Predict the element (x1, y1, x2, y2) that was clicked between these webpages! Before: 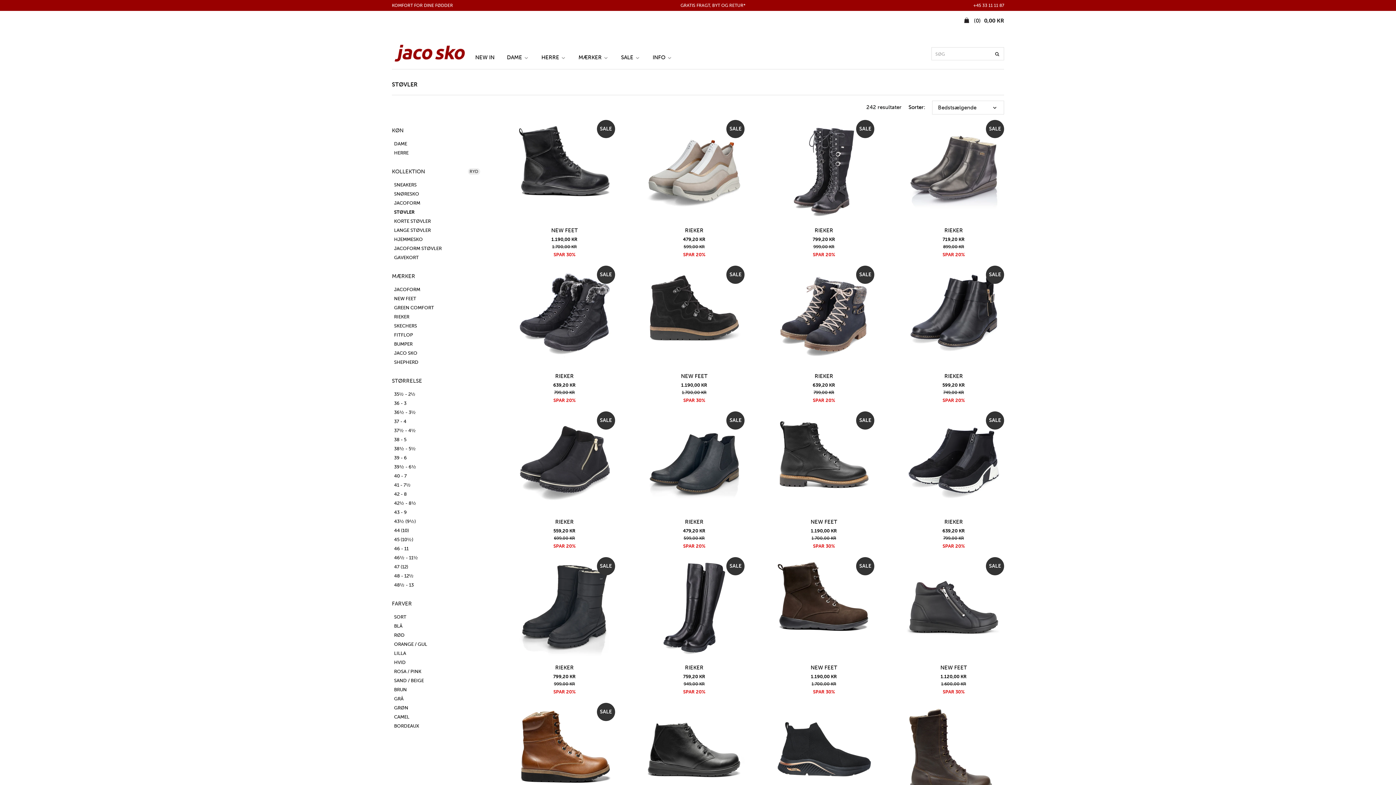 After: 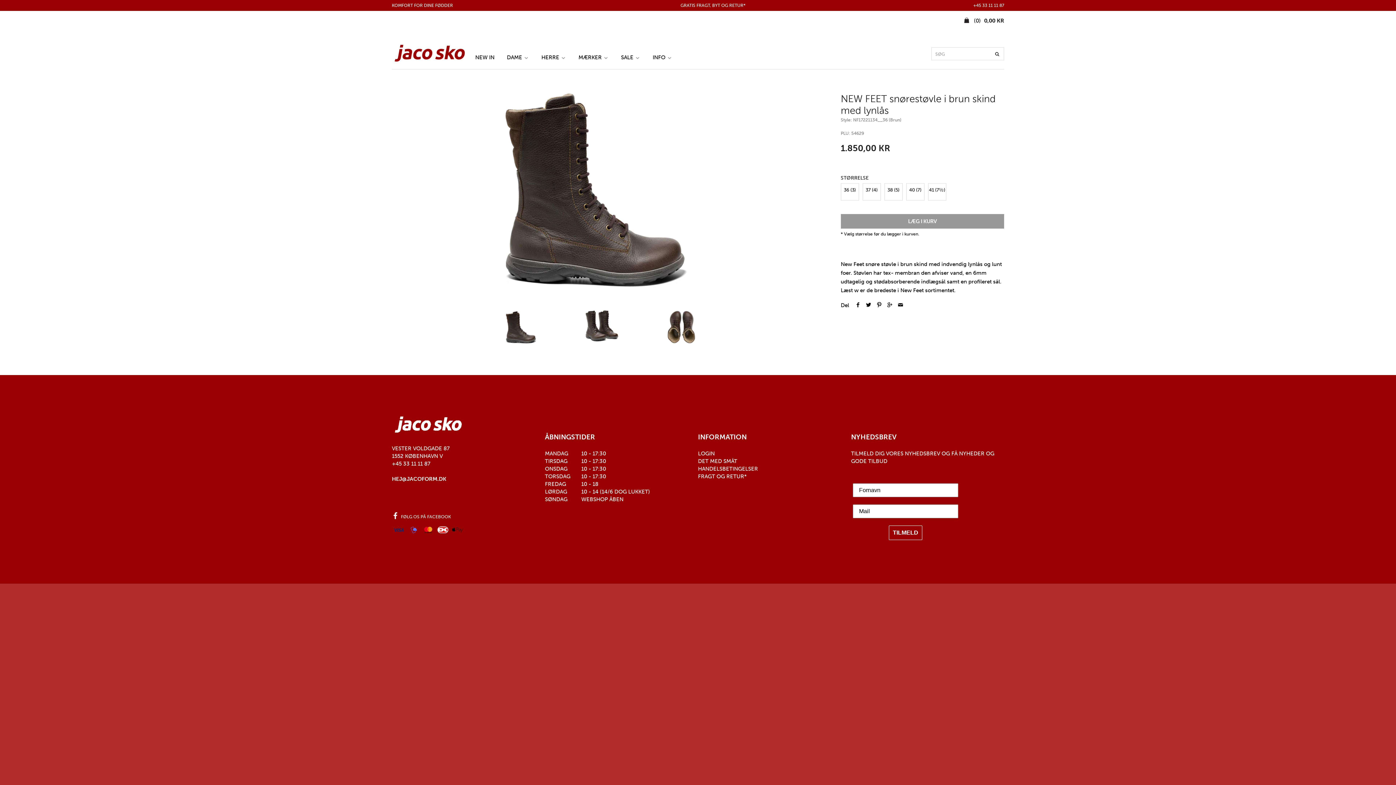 Action: bbox: (903, 703, 1004, 803)